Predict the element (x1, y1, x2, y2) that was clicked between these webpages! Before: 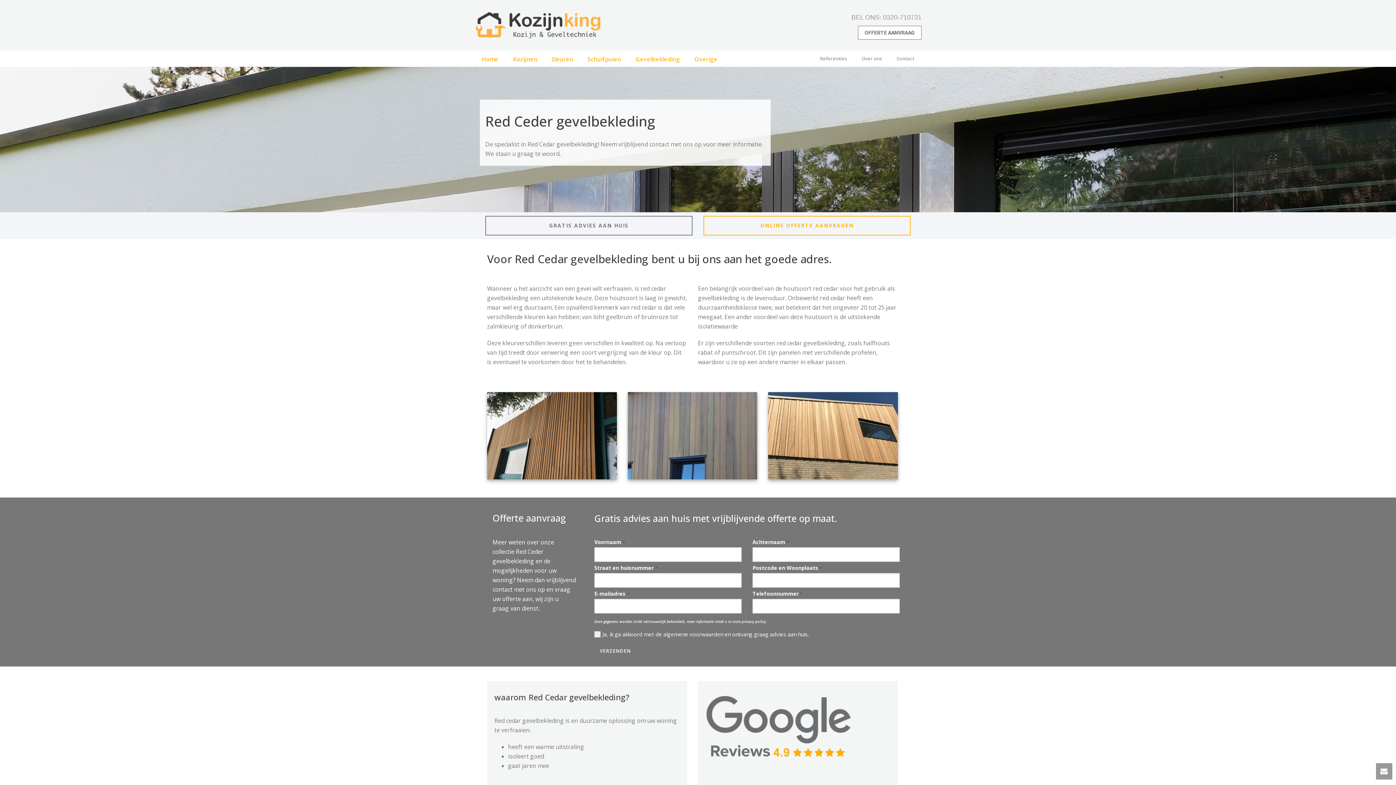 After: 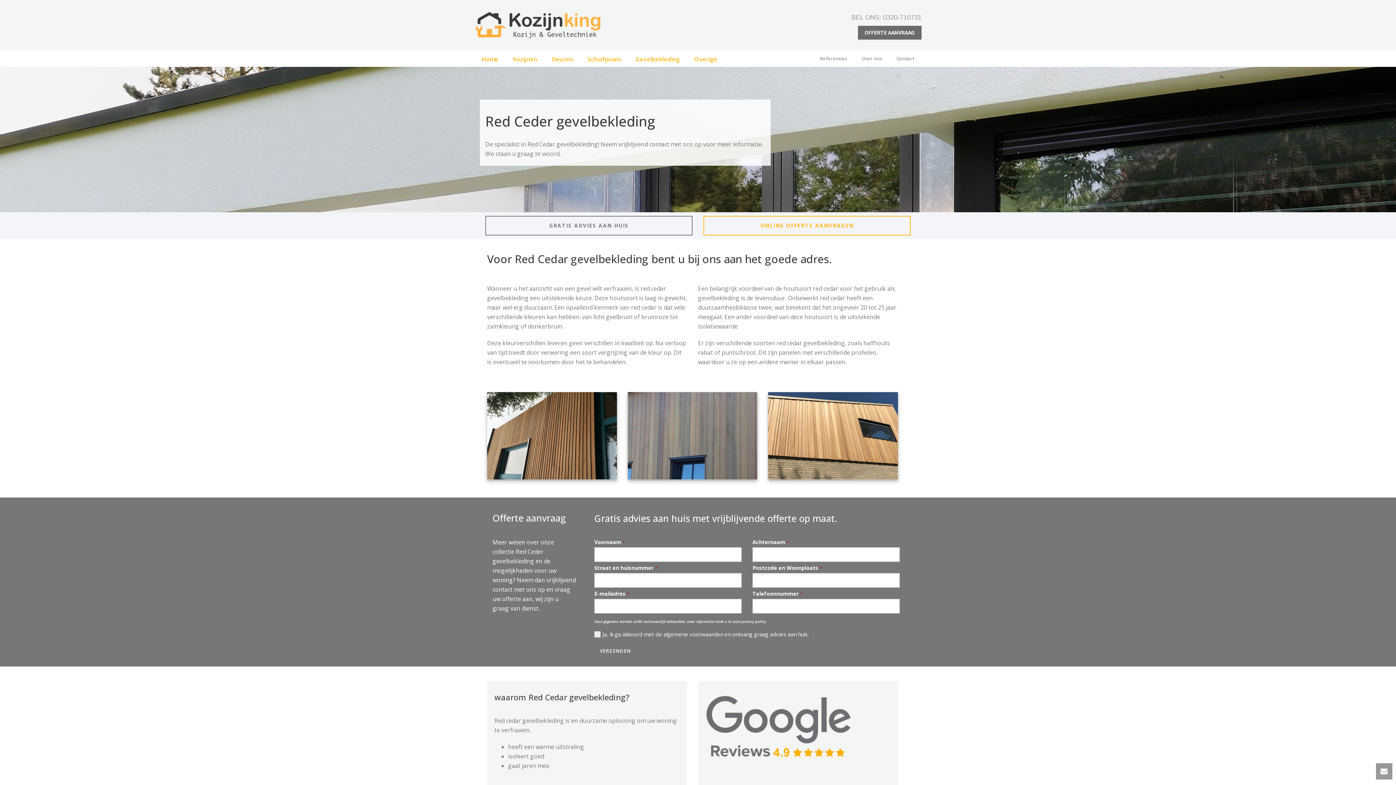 Action: bbox: (858, 25, 921, 39) label: OFFERTE AANVRAAG